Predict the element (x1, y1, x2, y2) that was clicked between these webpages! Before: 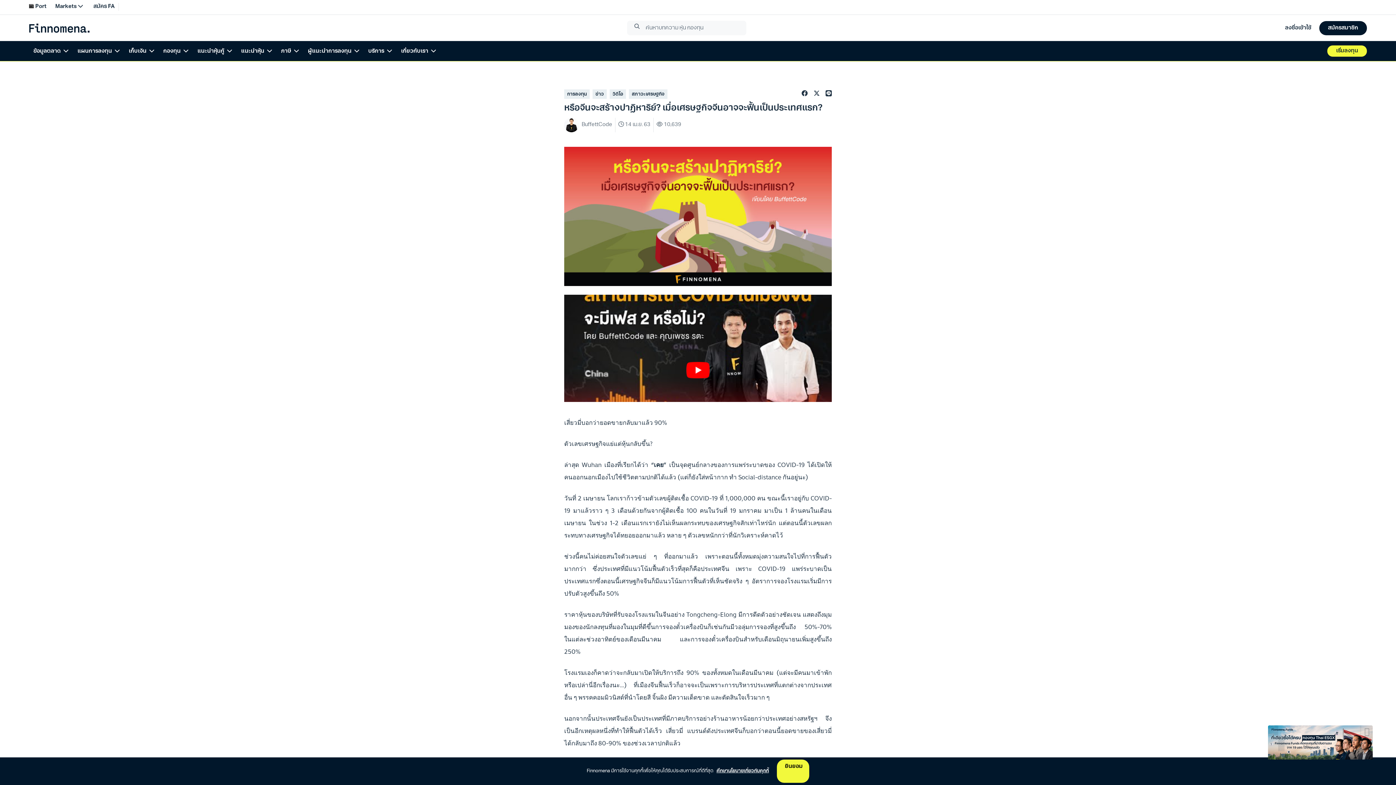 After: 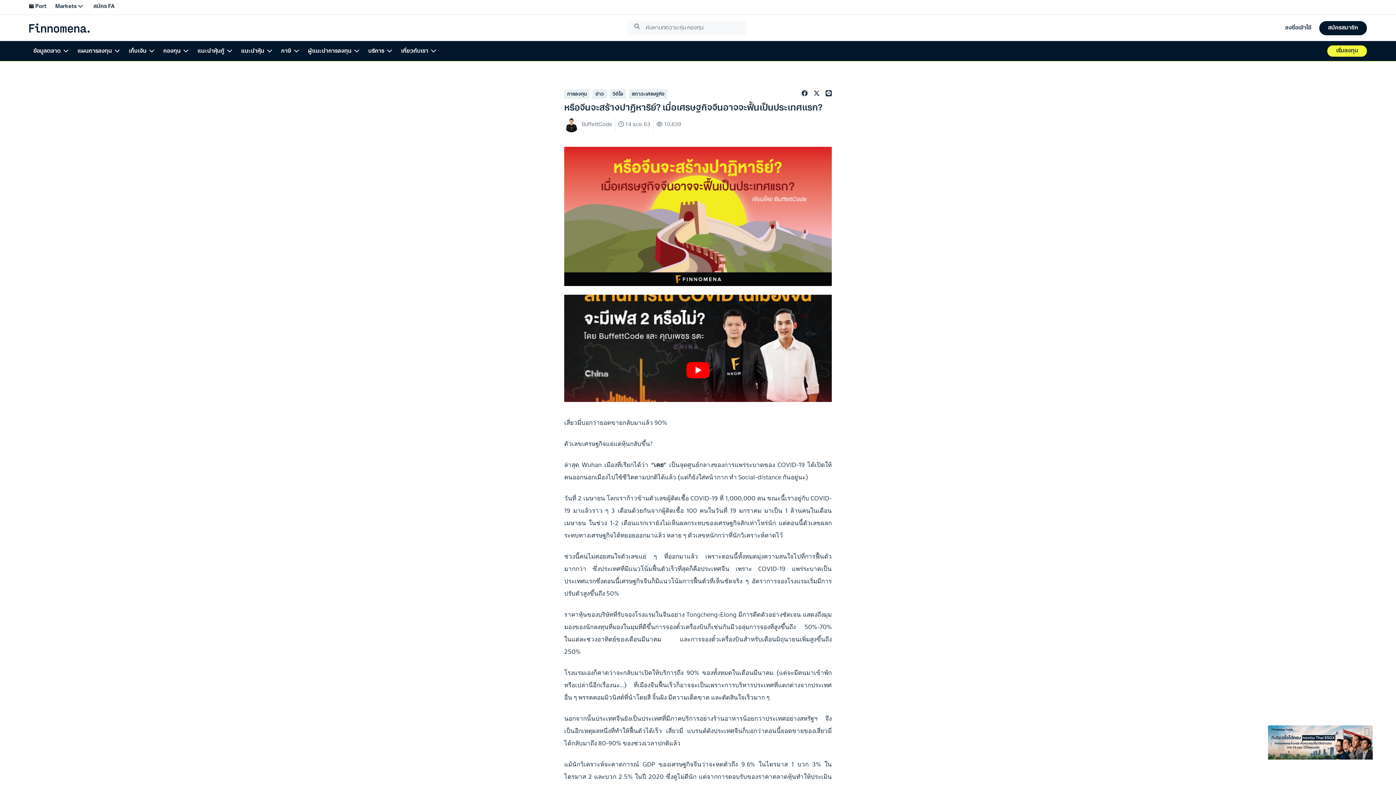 Action: label: ยินยอม bbox: (777, 760, 809, 783)